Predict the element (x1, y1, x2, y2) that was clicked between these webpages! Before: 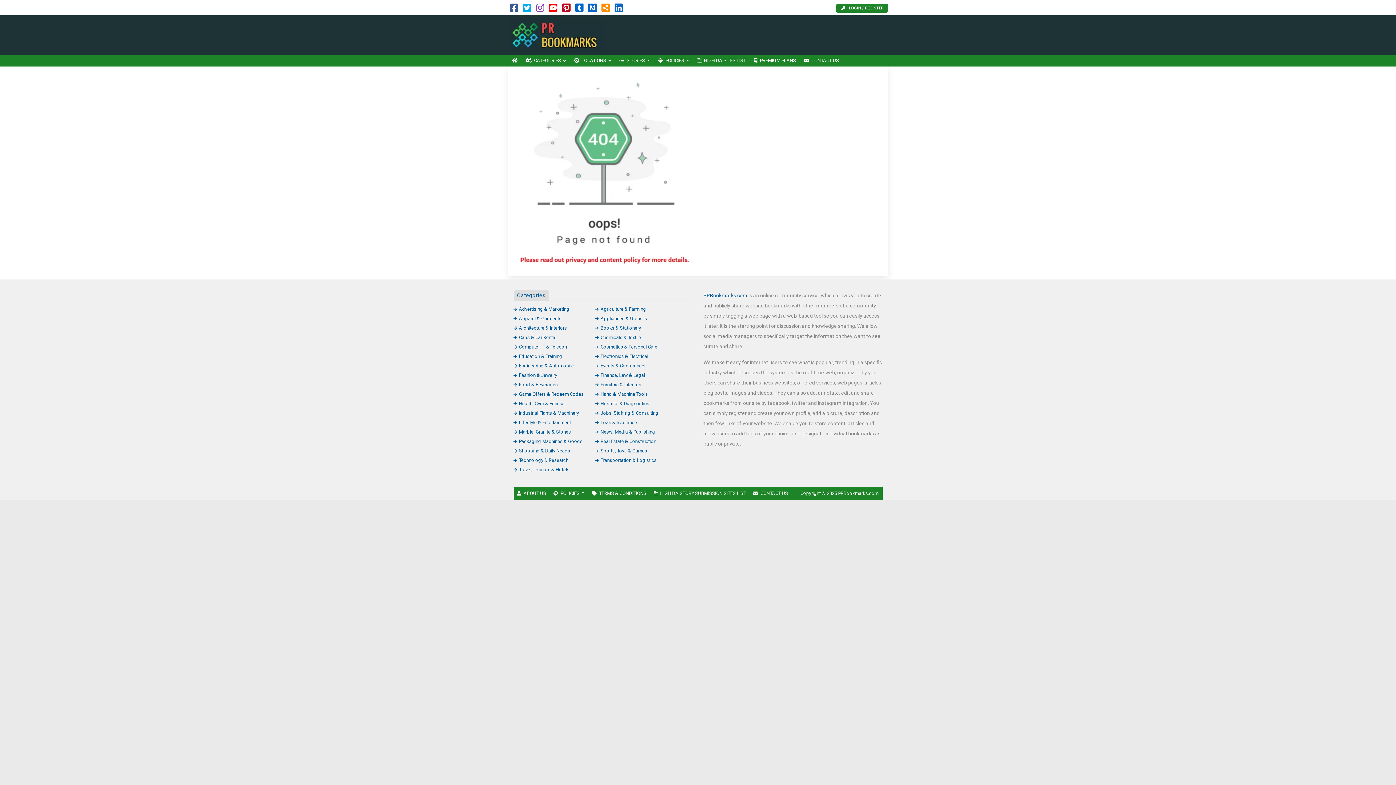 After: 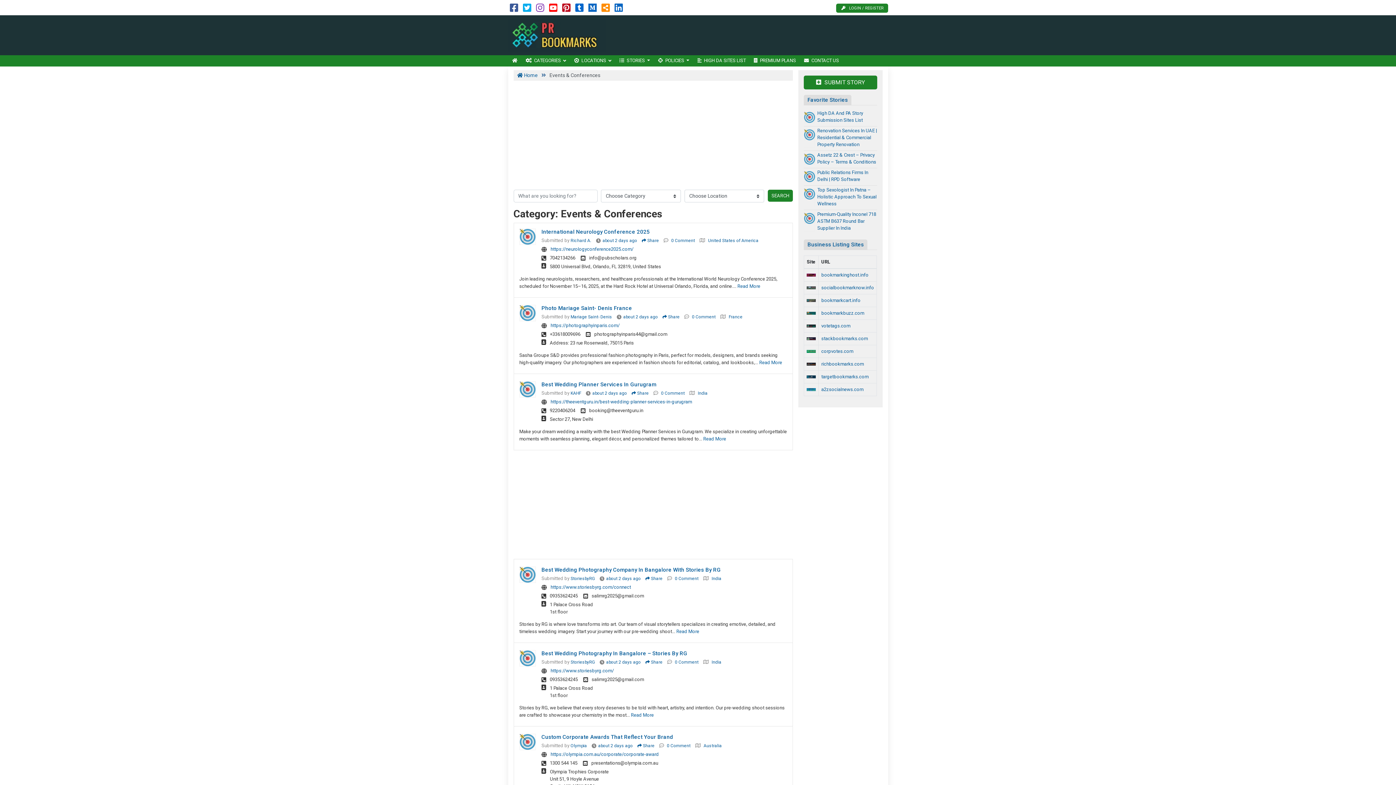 Action: bbox: (595, 363, 646, 368) label: Events & Conferences